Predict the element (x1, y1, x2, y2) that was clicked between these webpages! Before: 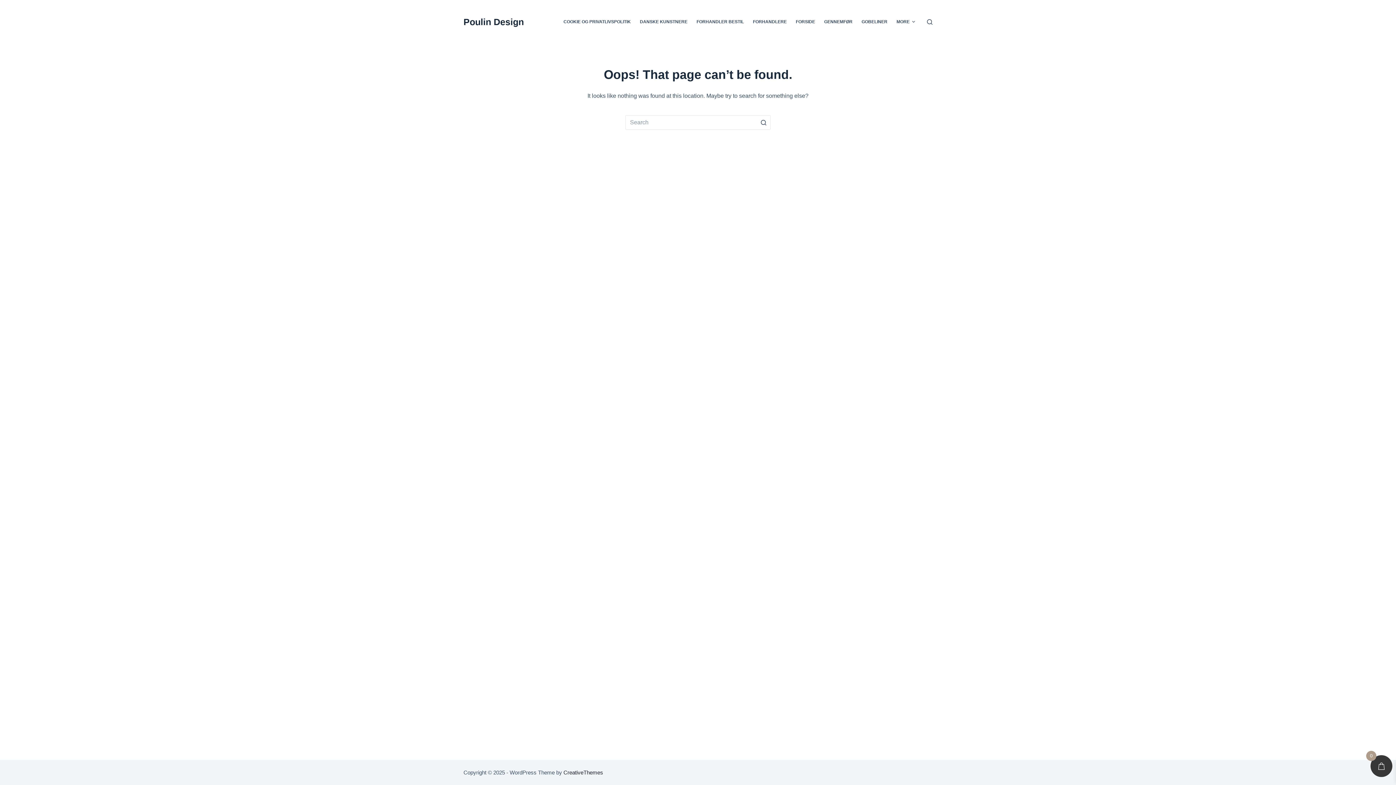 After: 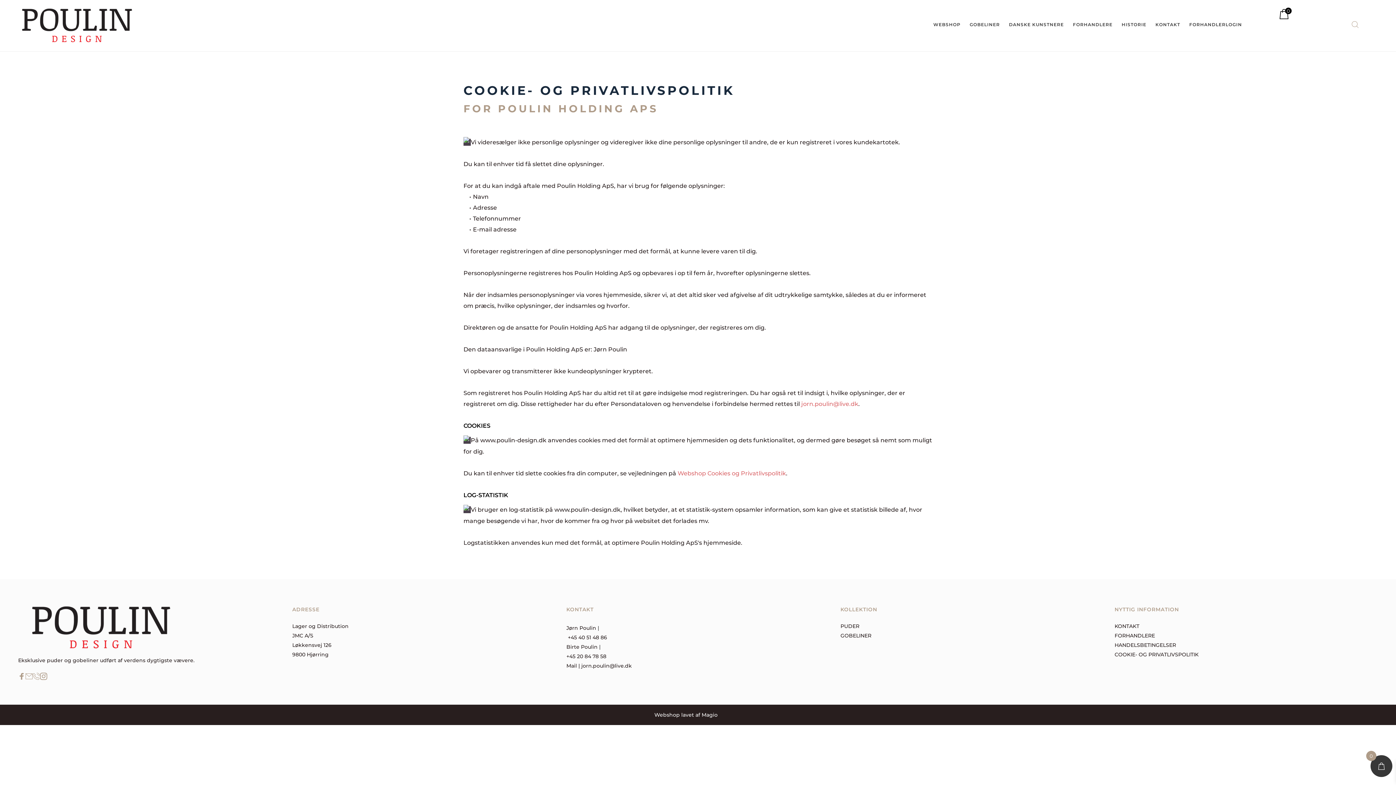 Action: label: COOKIE OG PRIVATLIVSPOLITIK bbox: (559, 0, 635, 43)